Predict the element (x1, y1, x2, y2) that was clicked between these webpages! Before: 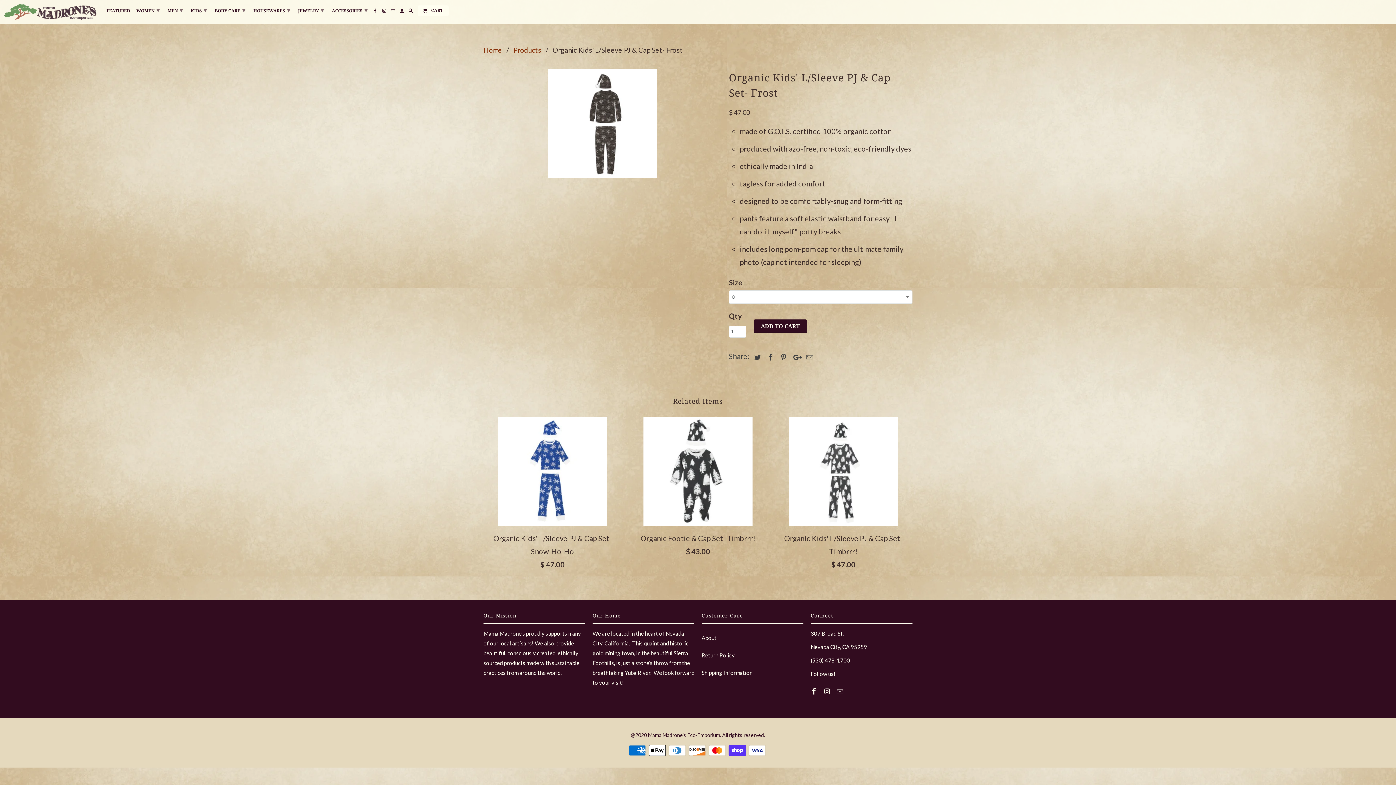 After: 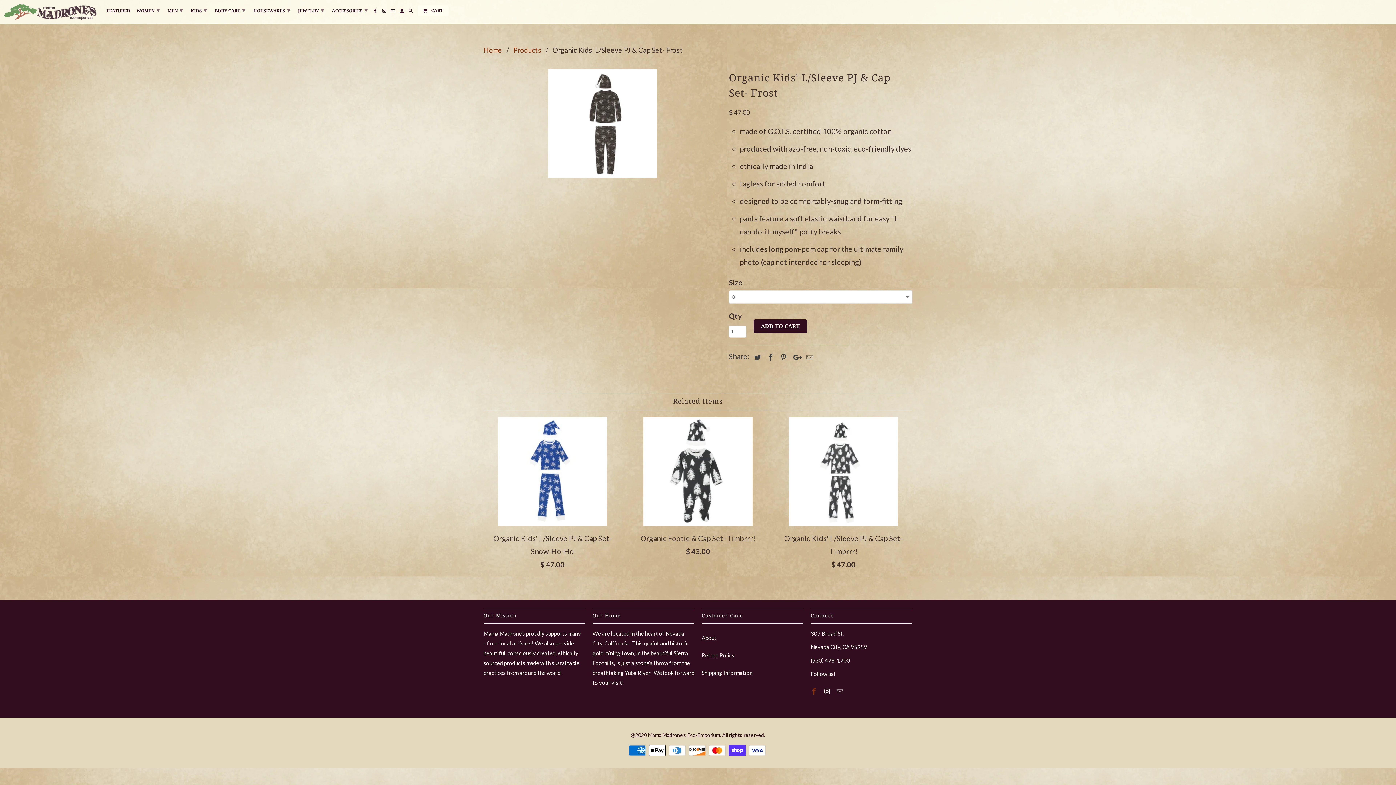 Action: bbox: (810, 687, 818, 695)